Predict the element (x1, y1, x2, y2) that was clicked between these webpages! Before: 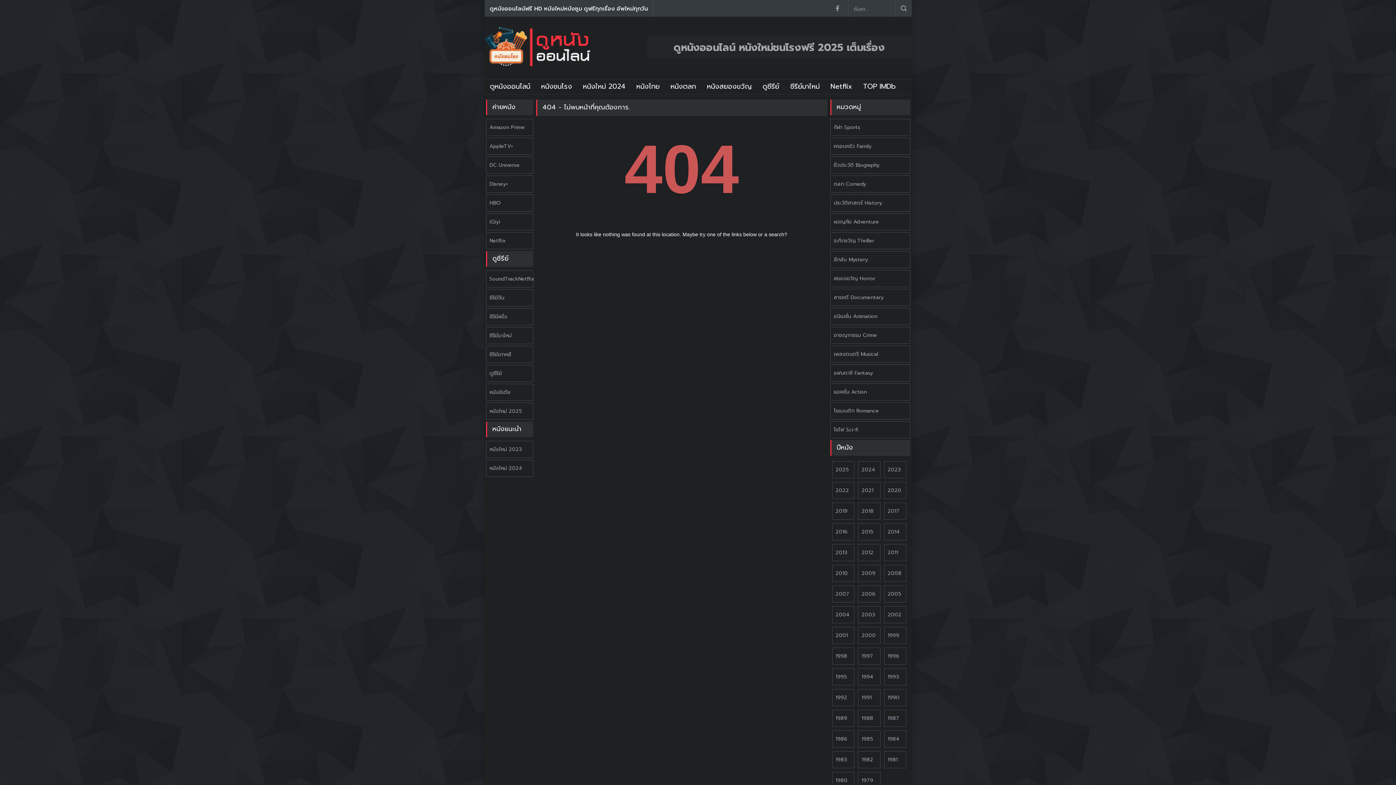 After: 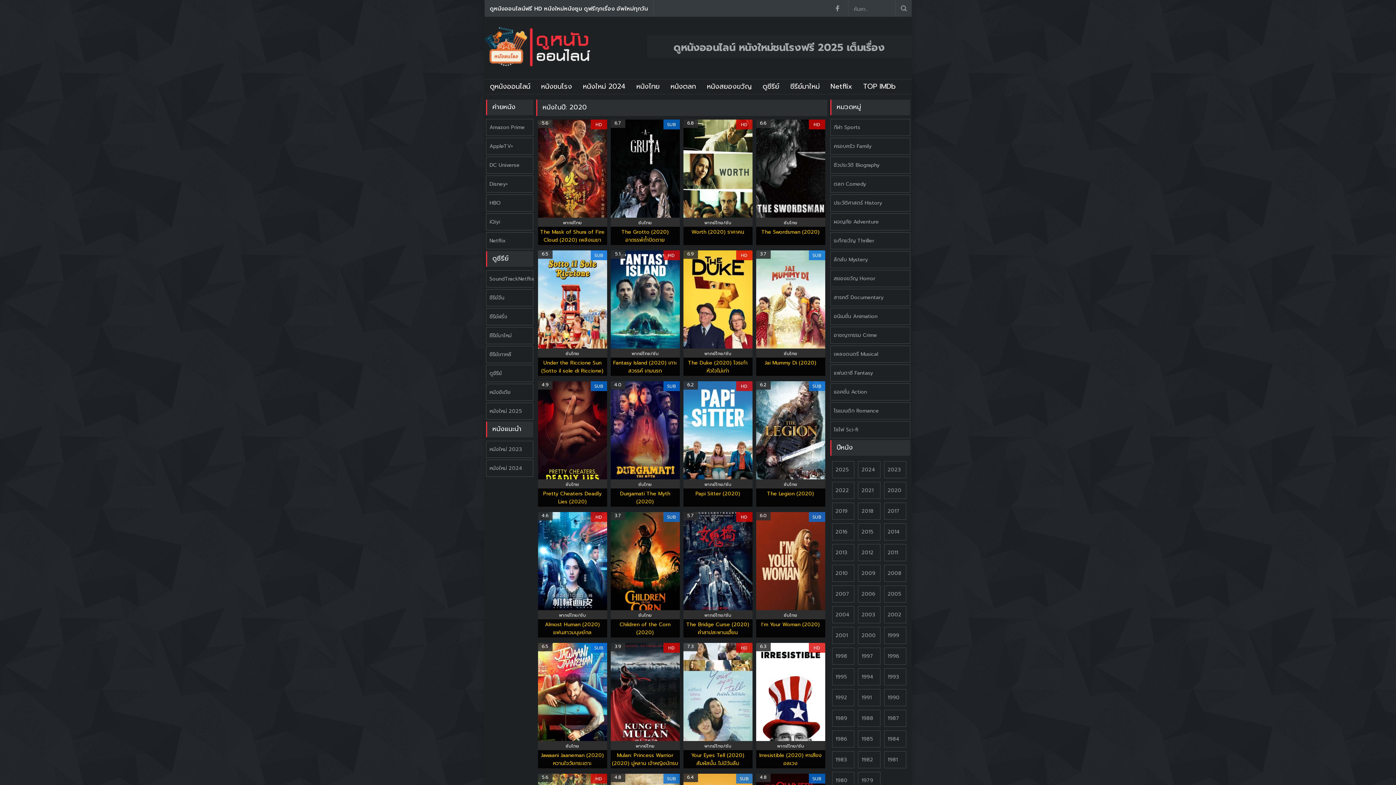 Action: bbox: (884, 482, 906, 499) label: 2020